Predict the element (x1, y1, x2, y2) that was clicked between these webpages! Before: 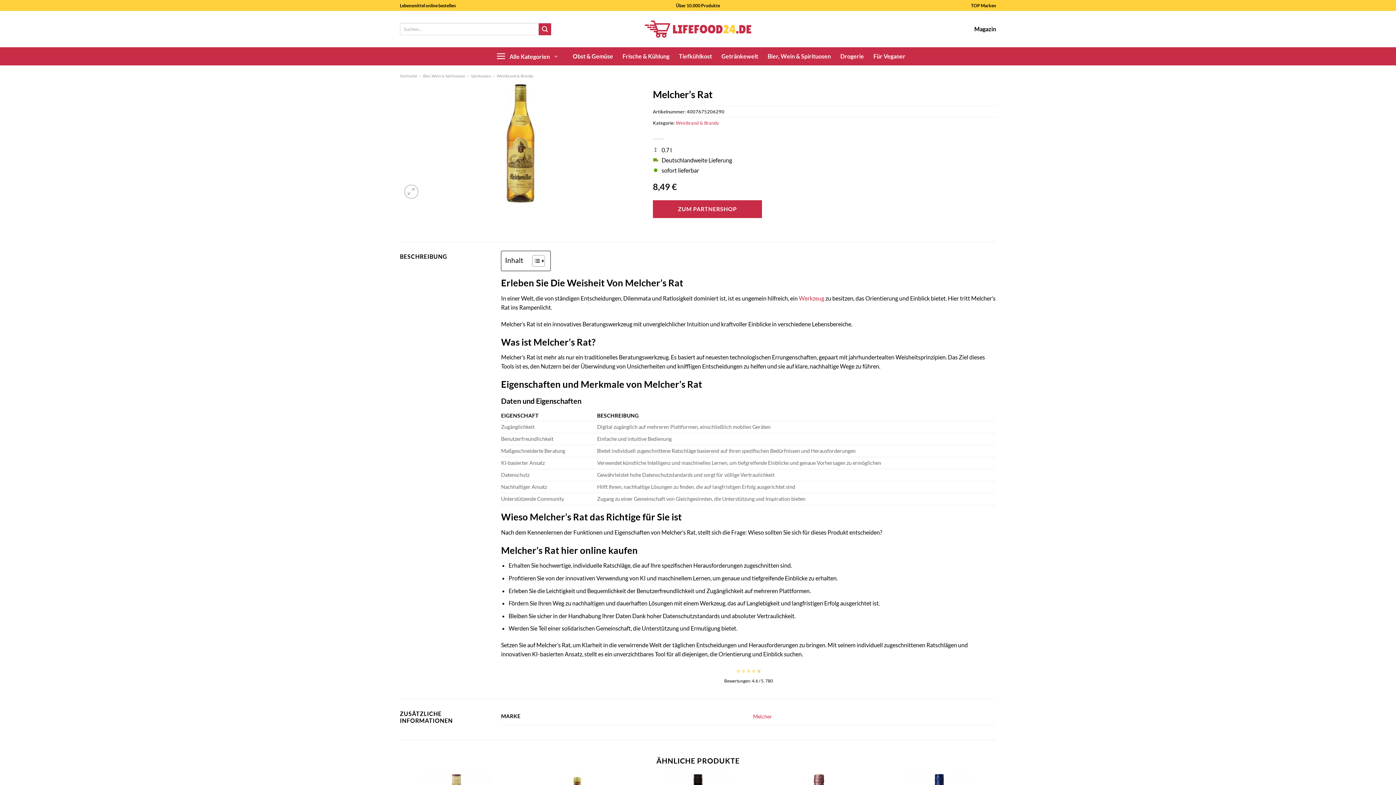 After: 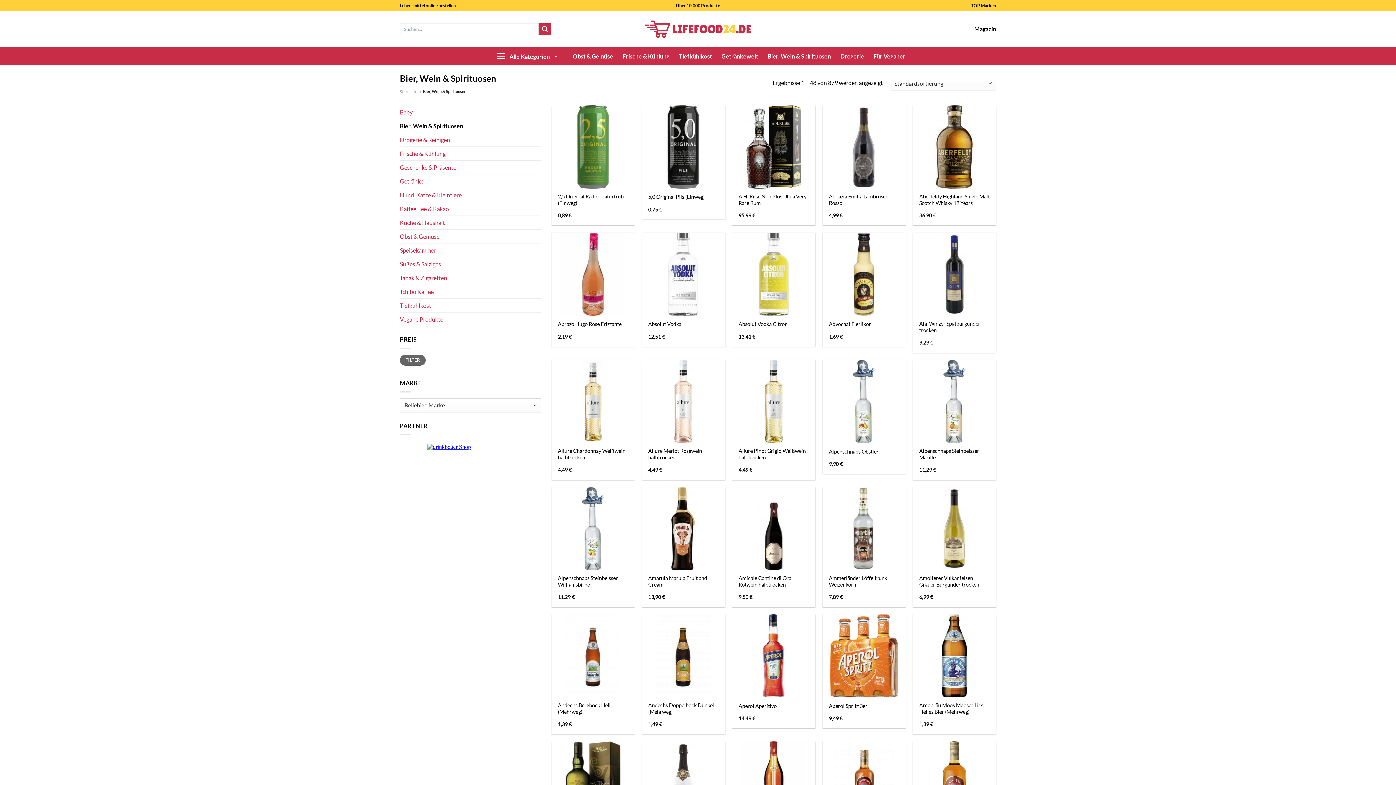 Action: bbox: (423, 73, 465, 78) label: Bier, Wein & Spirituosen